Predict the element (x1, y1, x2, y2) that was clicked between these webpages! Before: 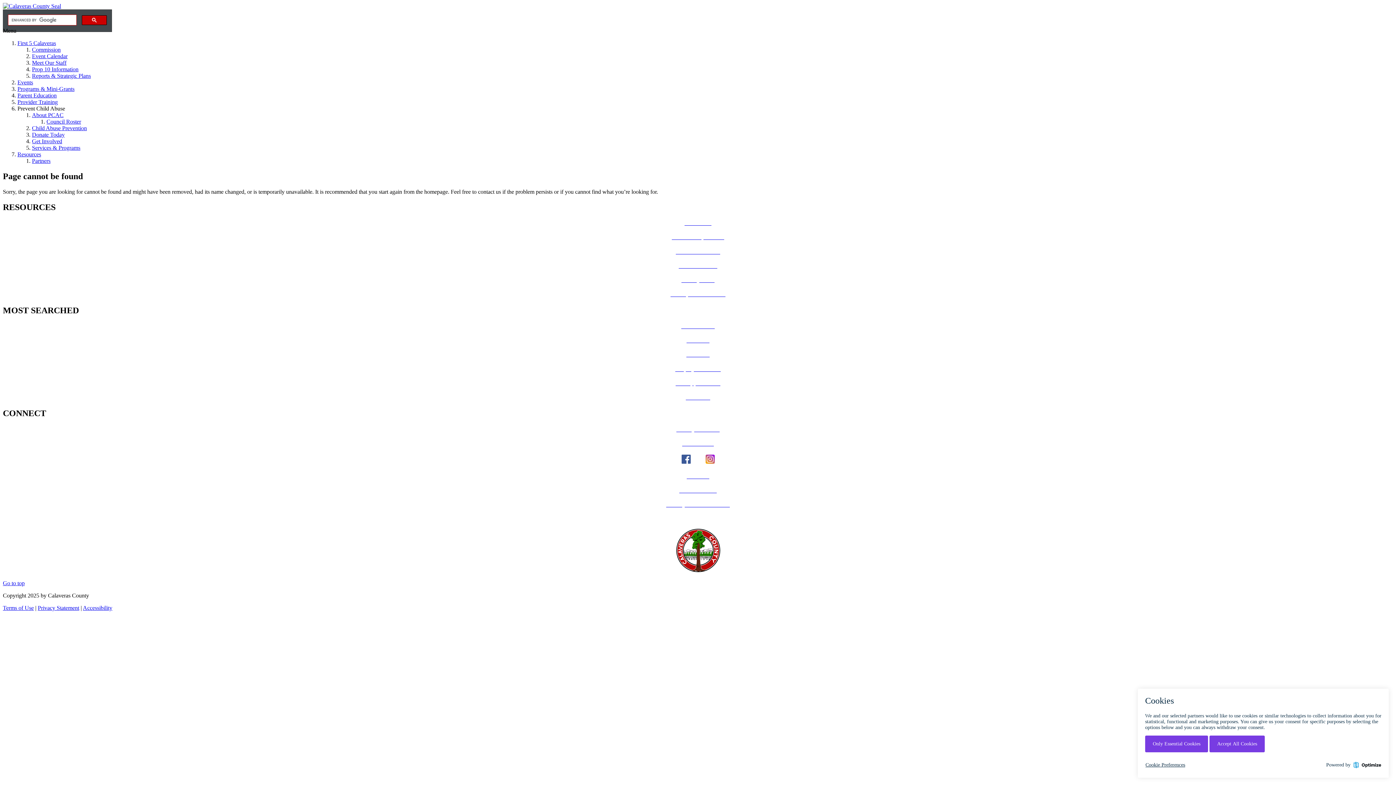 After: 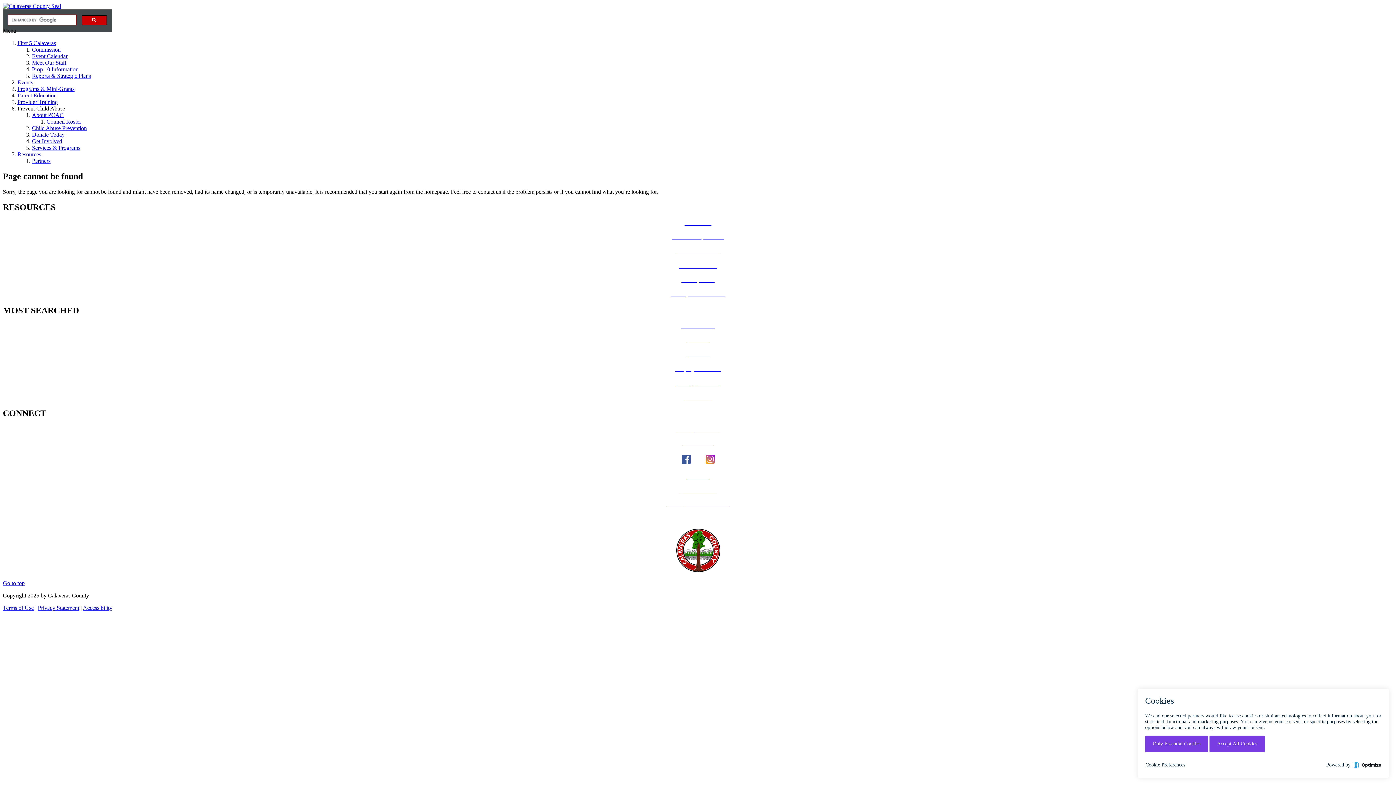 Action: label: Know Your Zone! bbox: (676, 248, 720, 254)